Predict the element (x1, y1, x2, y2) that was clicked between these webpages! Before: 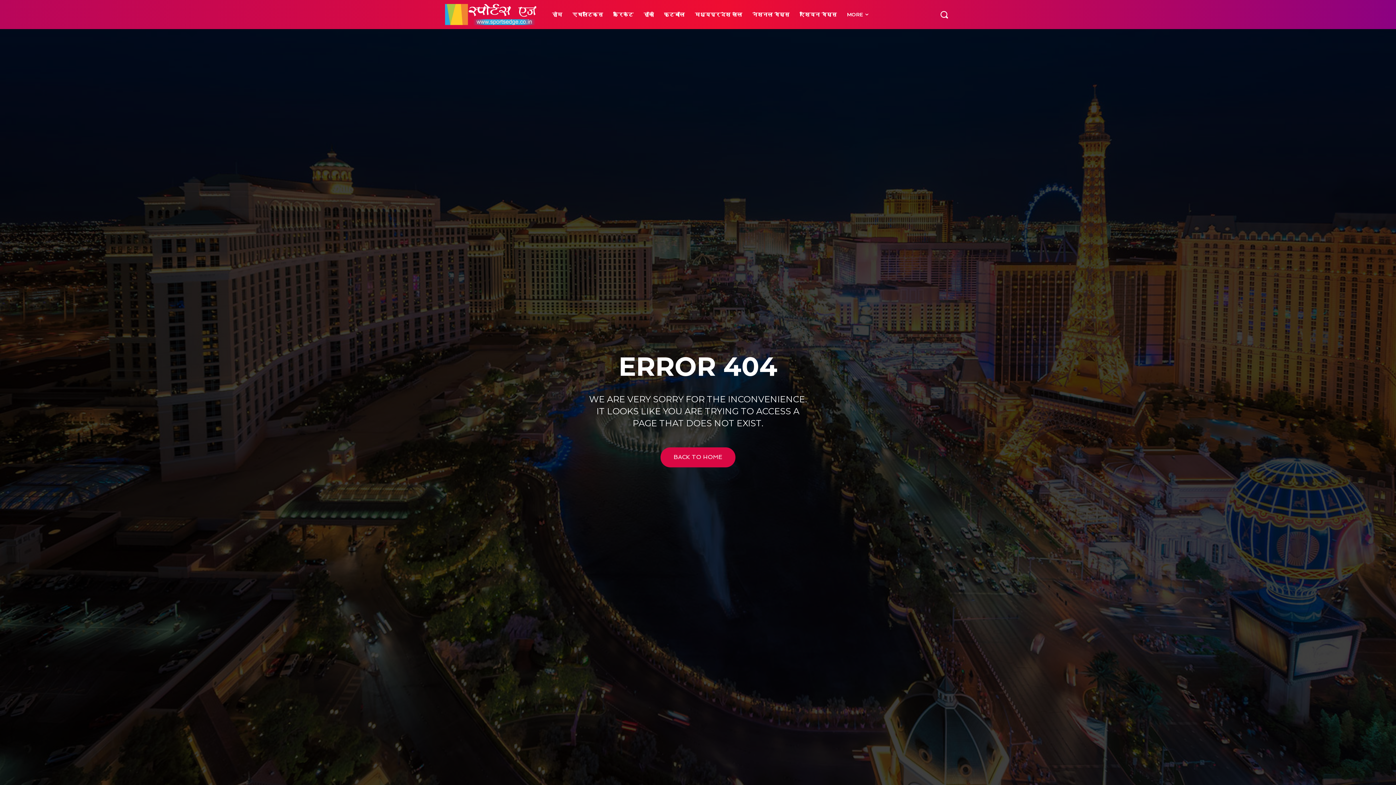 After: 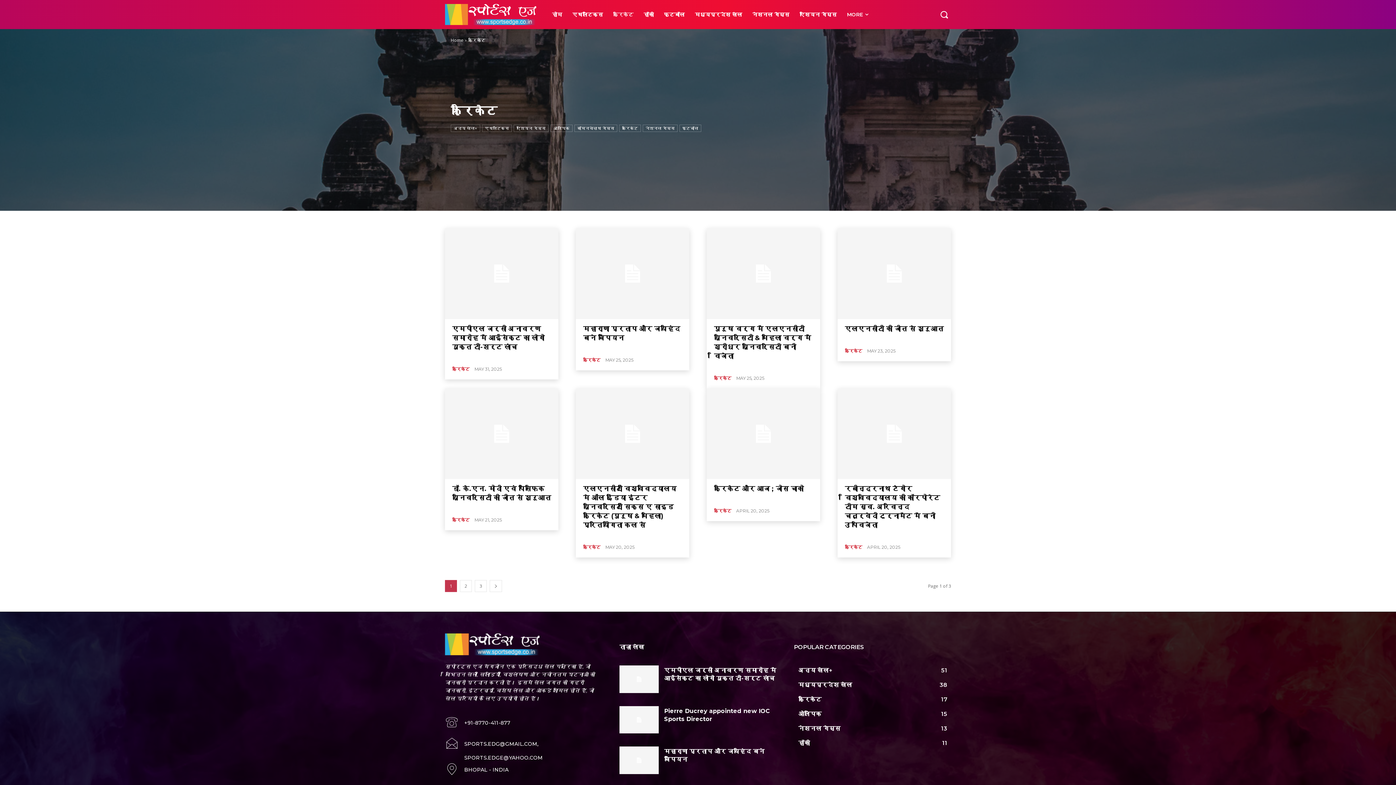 Action: bbox: (608, 0, 638, 29) label: क्रिकेट